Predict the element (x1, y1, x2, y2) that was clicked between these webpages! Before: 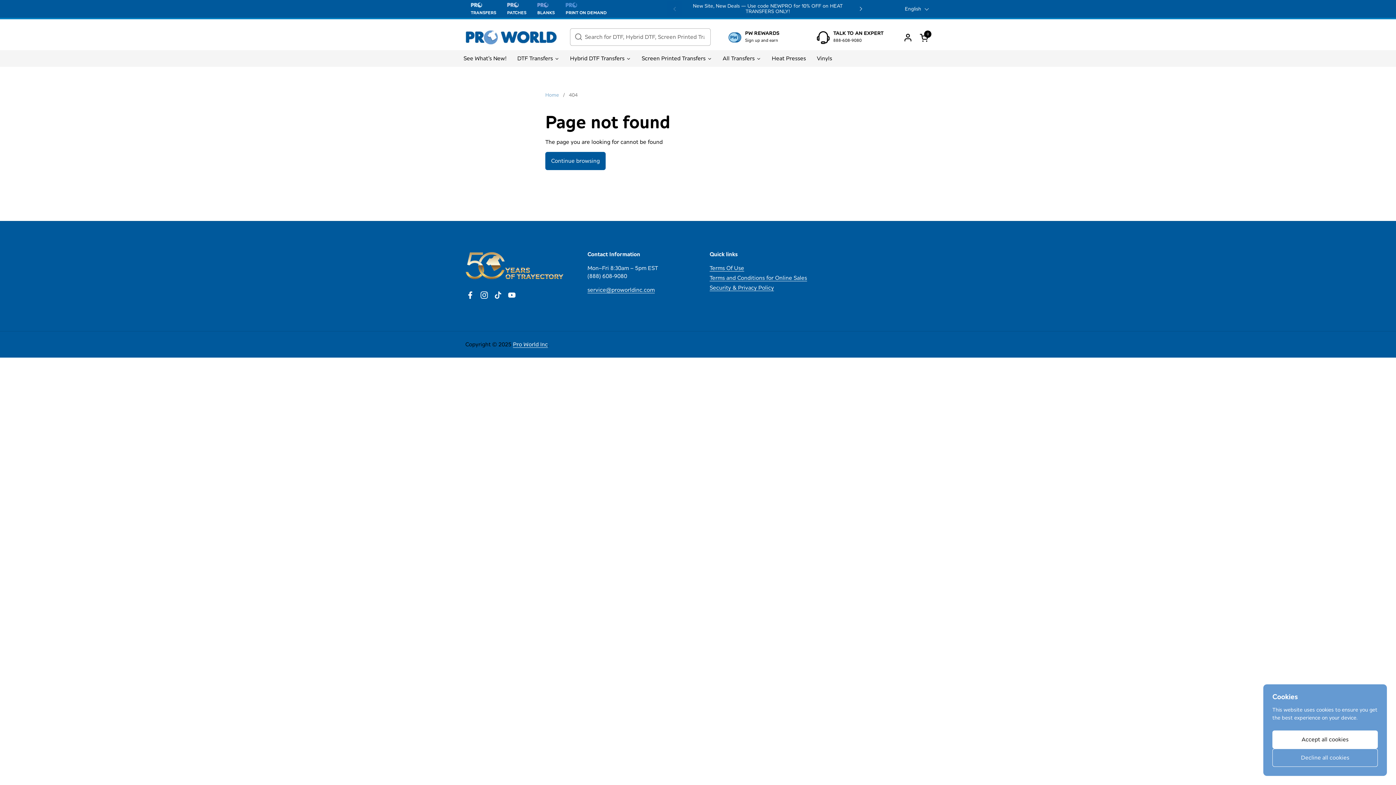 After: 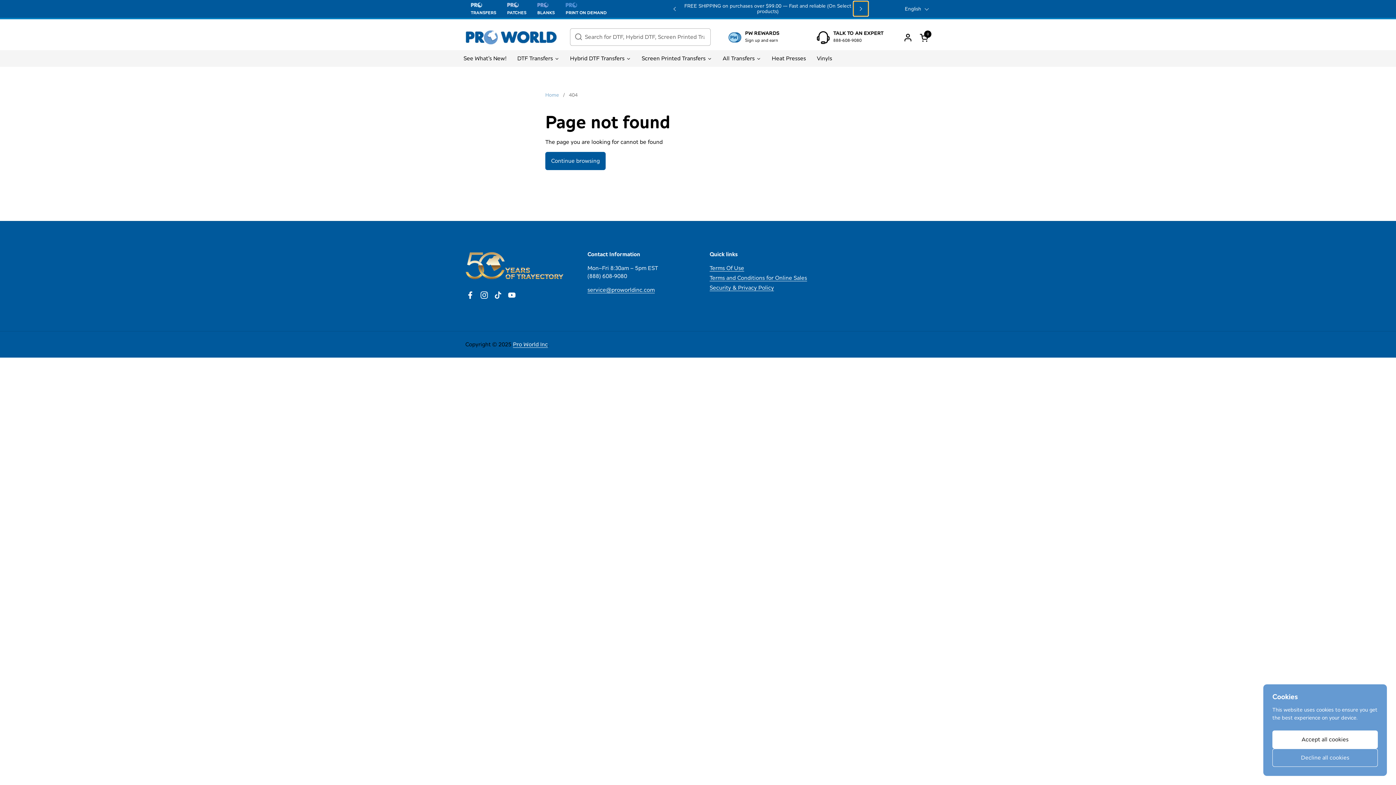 Action: label: Next bbox: (853, 1, 868, 16)